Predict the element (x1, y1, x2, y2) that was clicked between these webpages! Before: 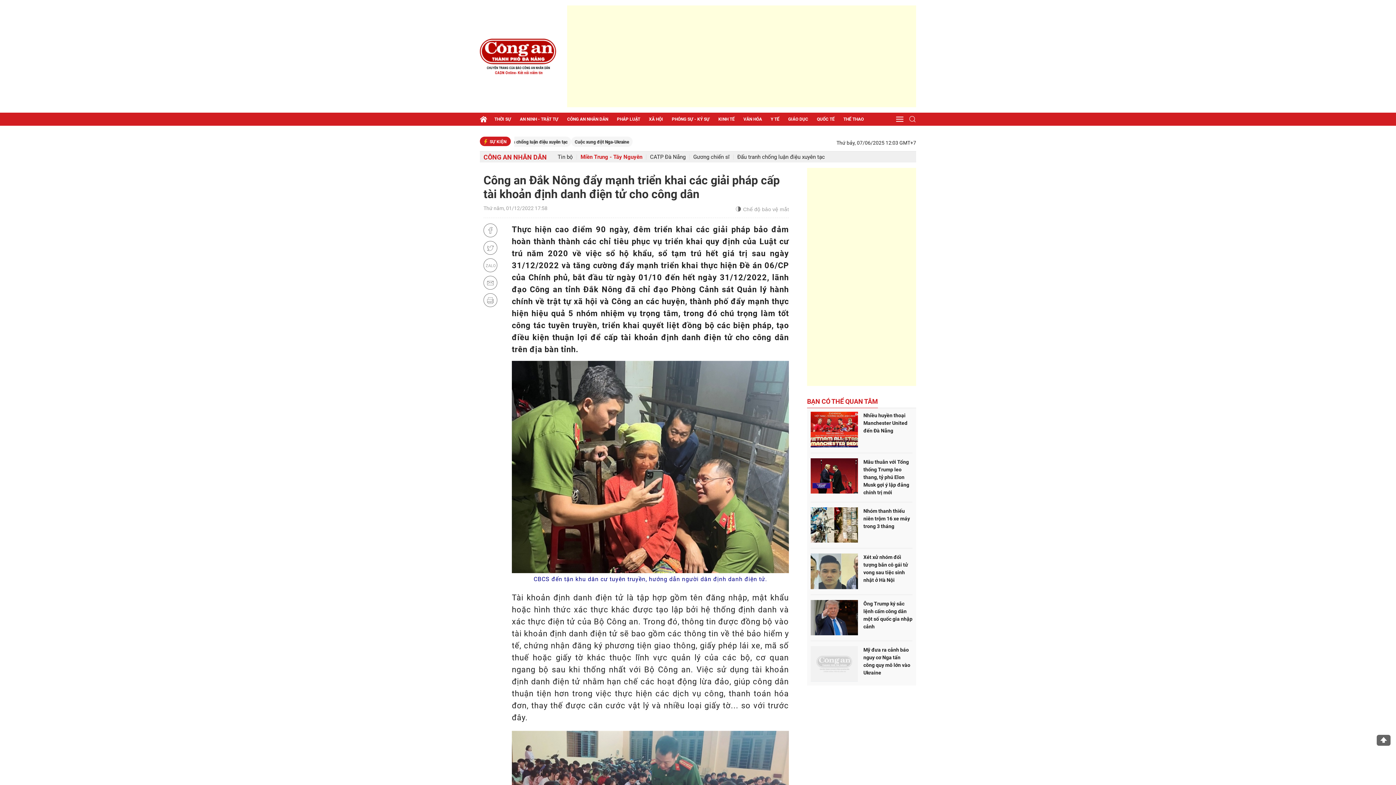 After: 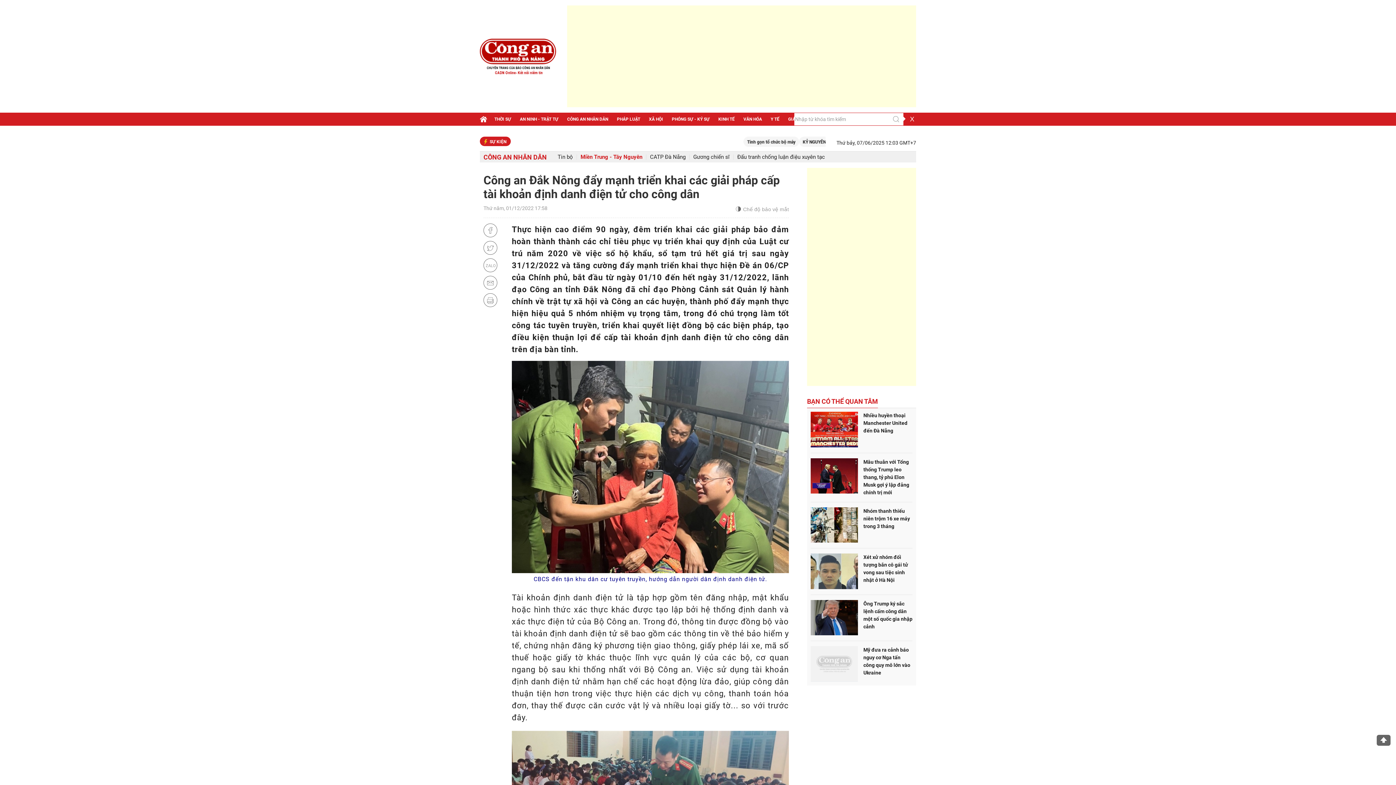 Action: bbox: (903, 112, 916, 125)